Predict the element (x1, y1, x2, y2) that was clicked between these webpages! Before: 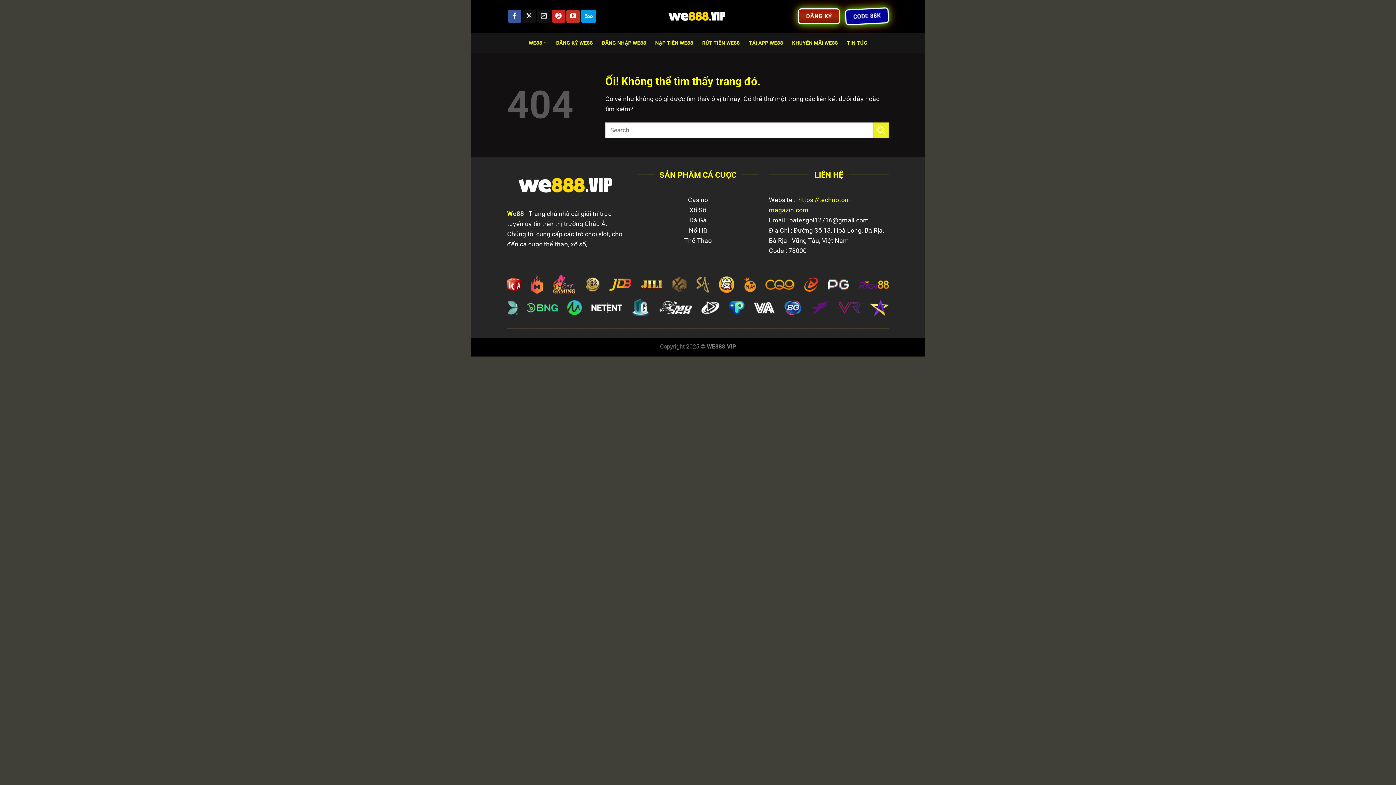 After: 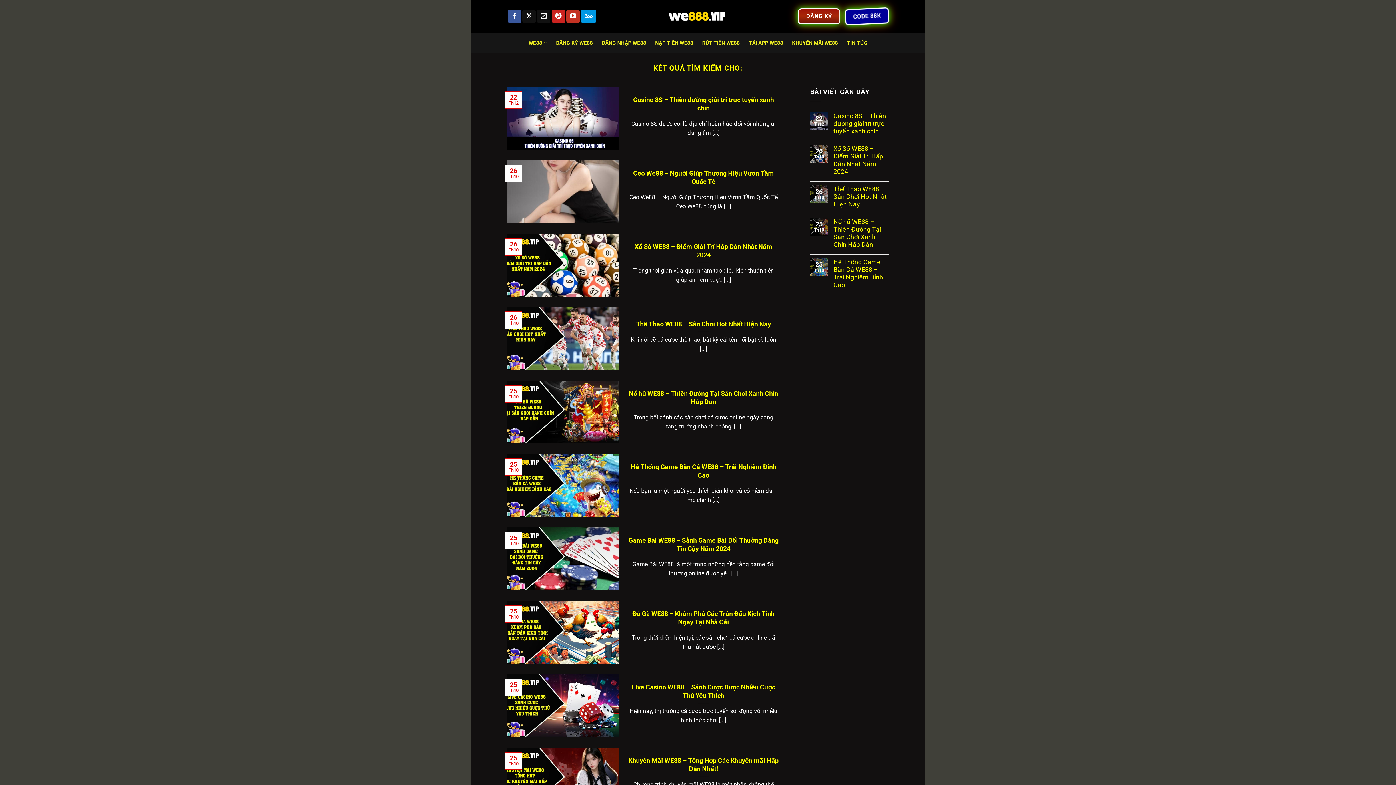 Action: bbox: (873, 122, 889, 138) label: Nộp